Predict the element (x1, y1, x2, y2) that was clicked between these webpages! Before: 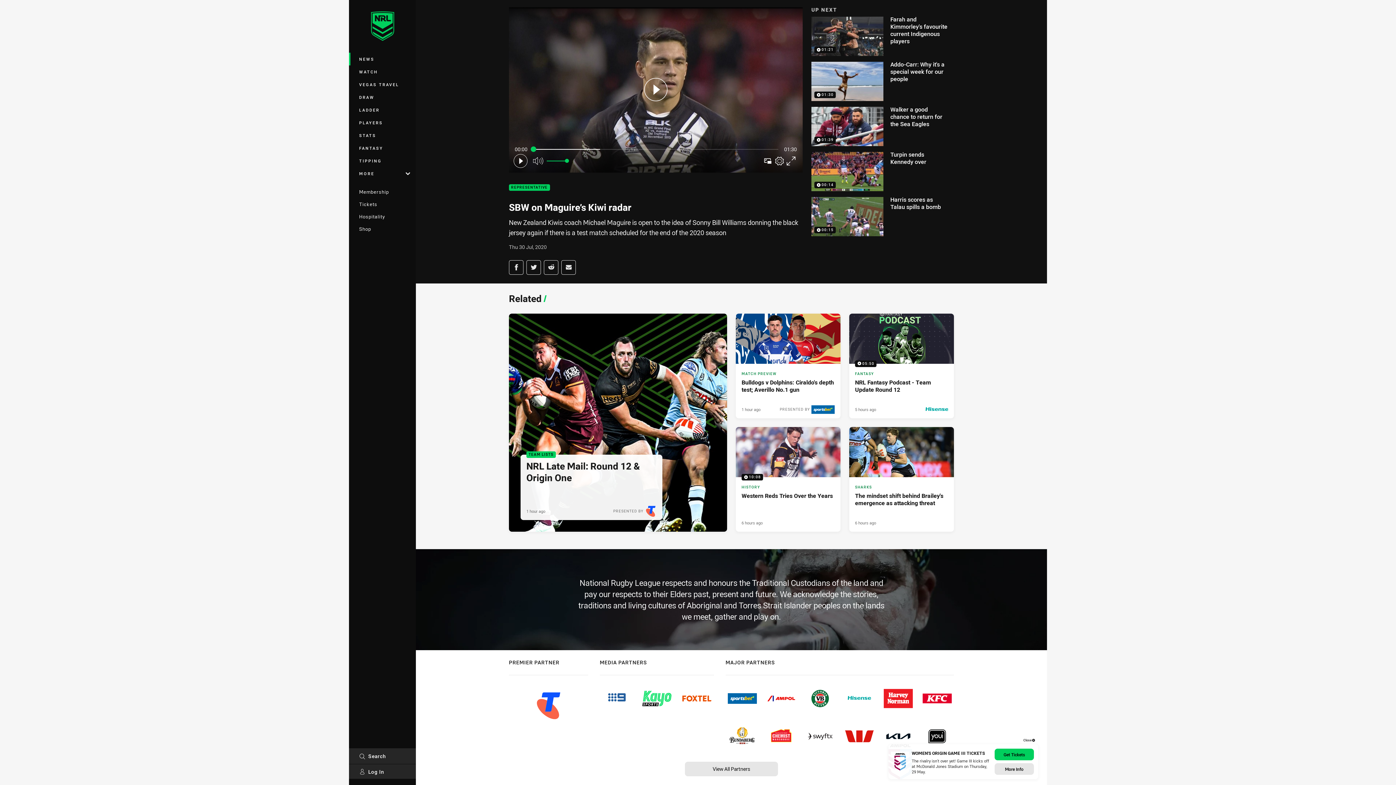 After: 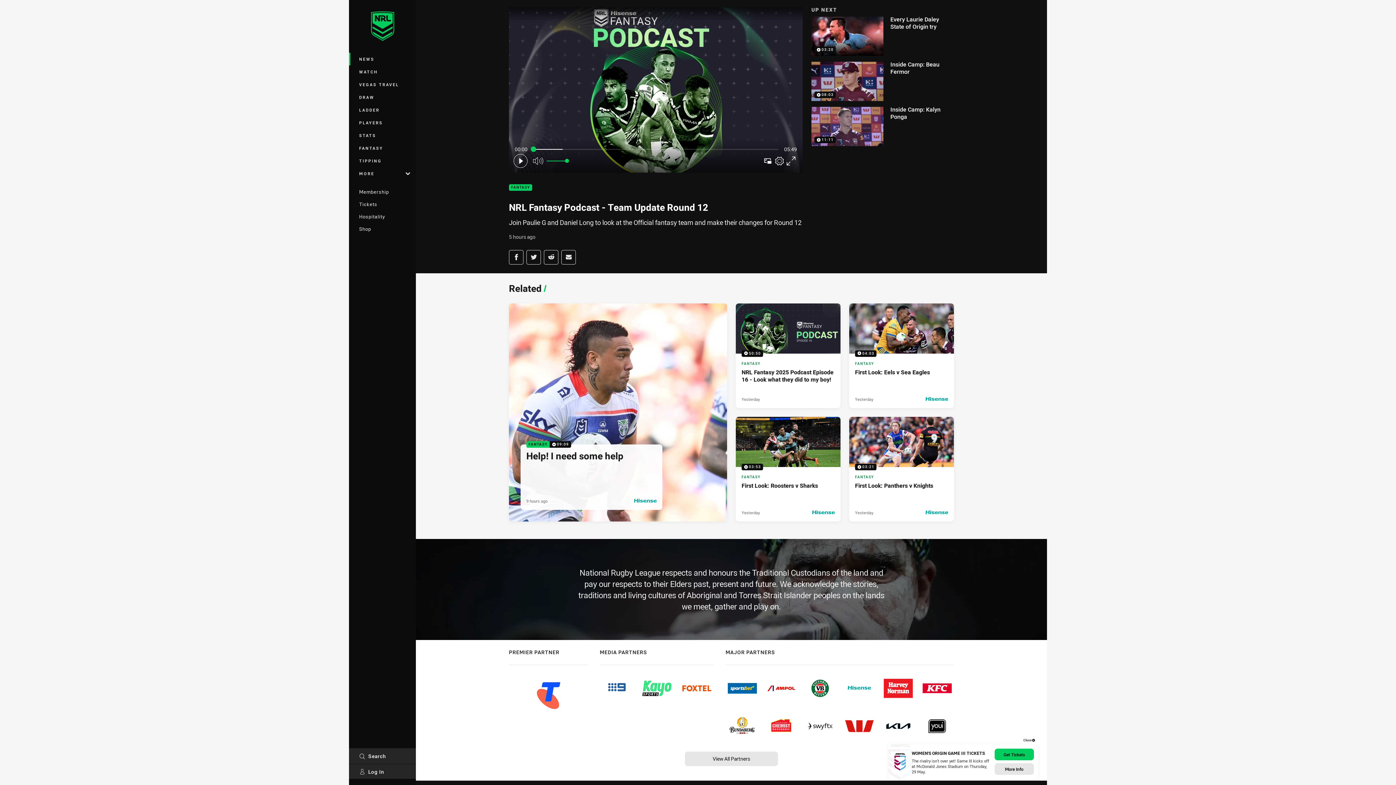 Action: bbox: (849, 313, 954, 418) label: Fantasy Video - NRL Fantasy Podcast - Team Update Round 12. 05:50 Min duration. Published 5 hours ago